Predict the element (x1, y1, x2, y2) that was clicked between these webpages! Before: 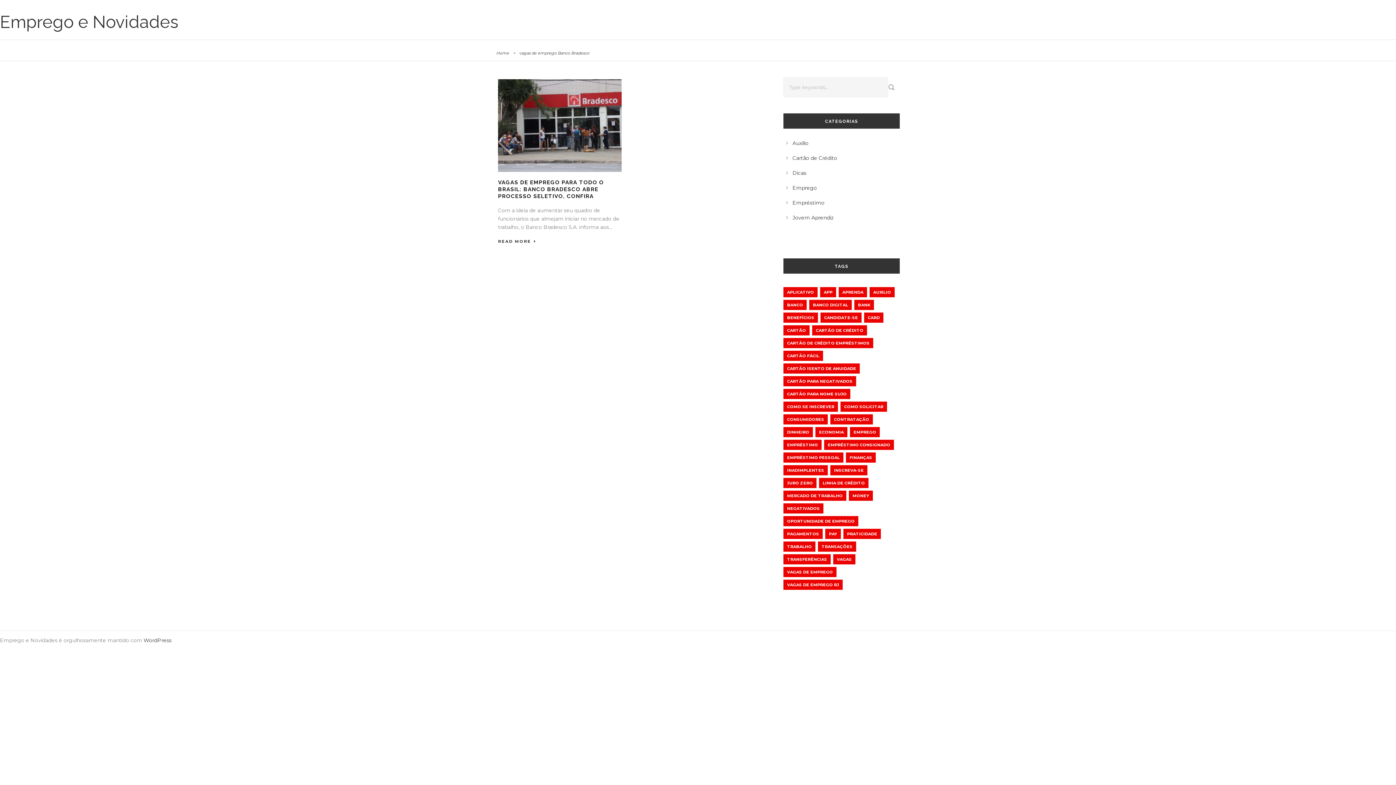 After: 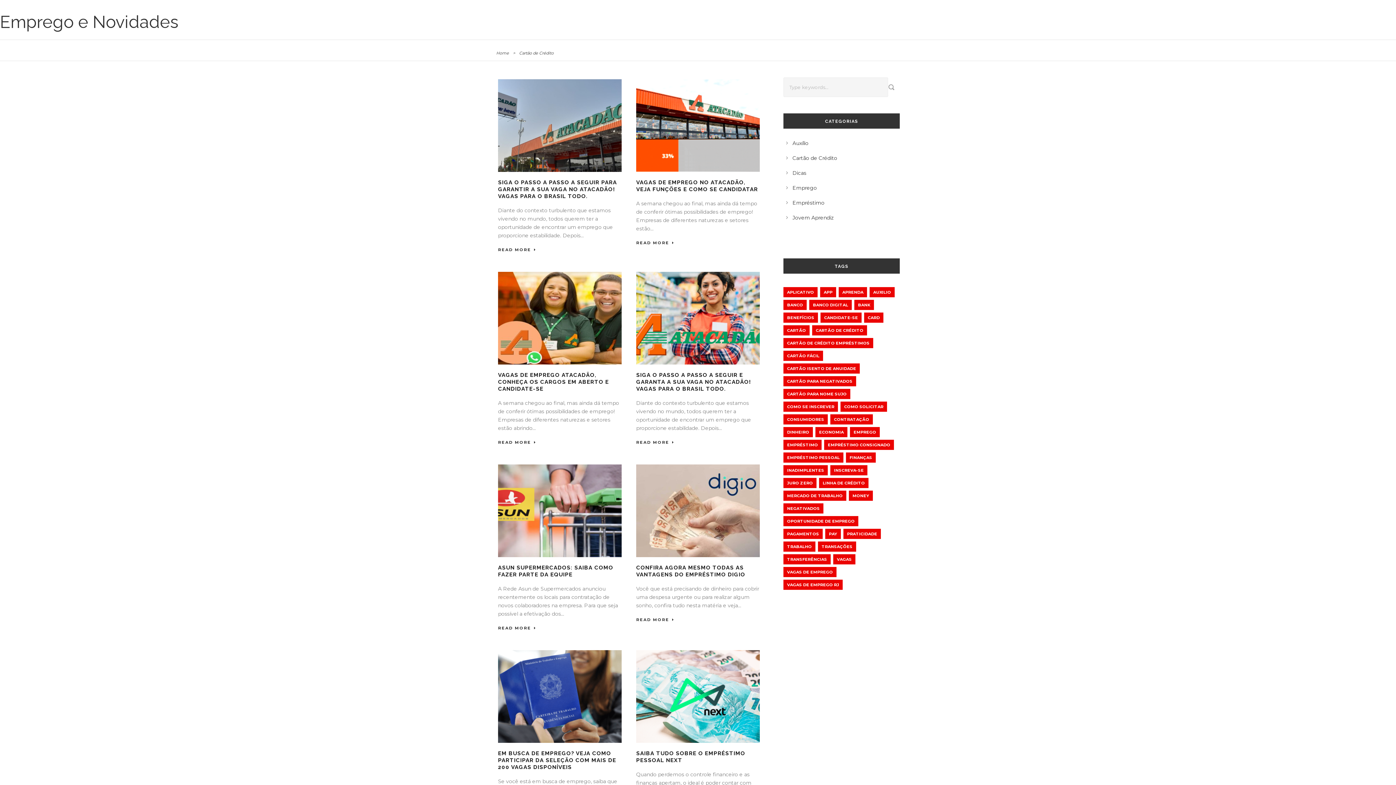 Action: label: Cartão de Crédito (504 itens) bbox: (812, 325, 867, 335)